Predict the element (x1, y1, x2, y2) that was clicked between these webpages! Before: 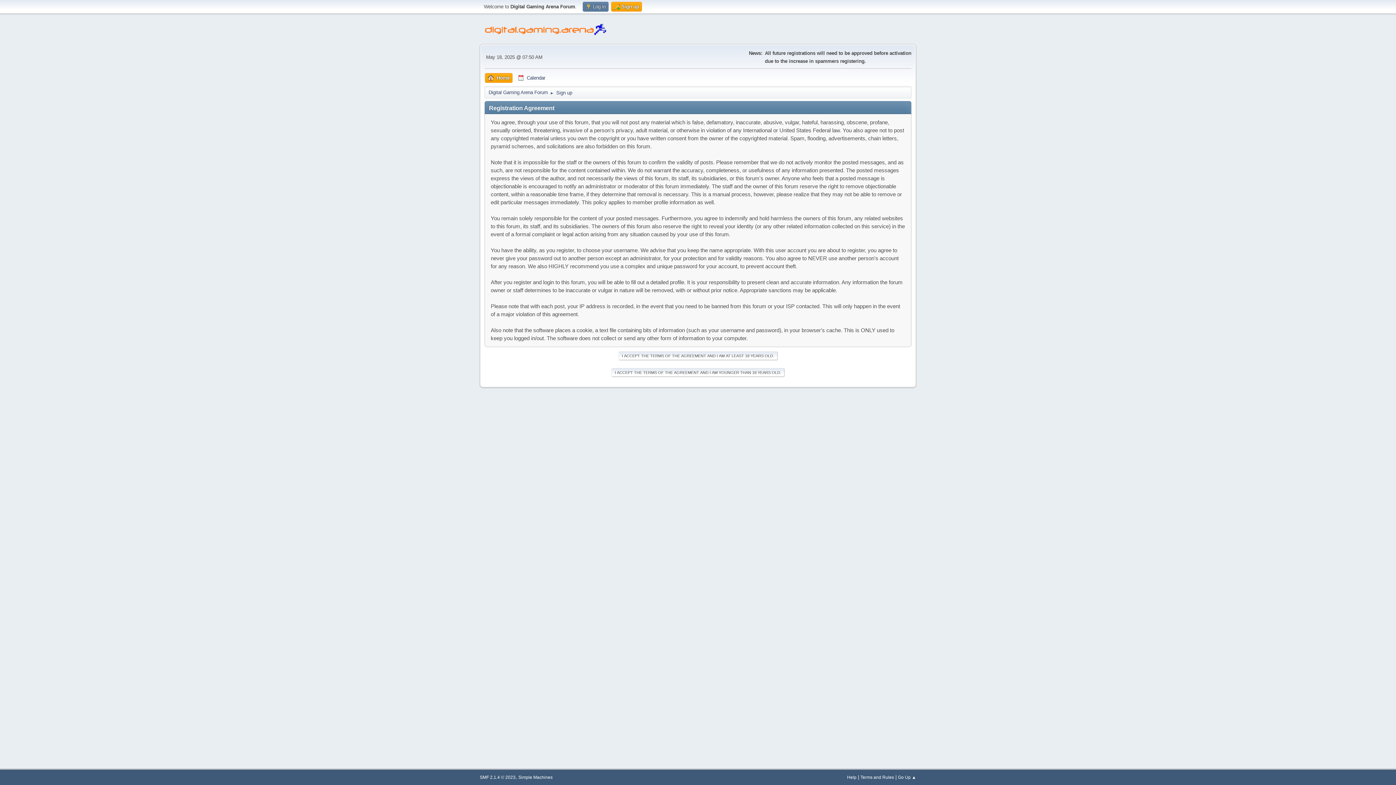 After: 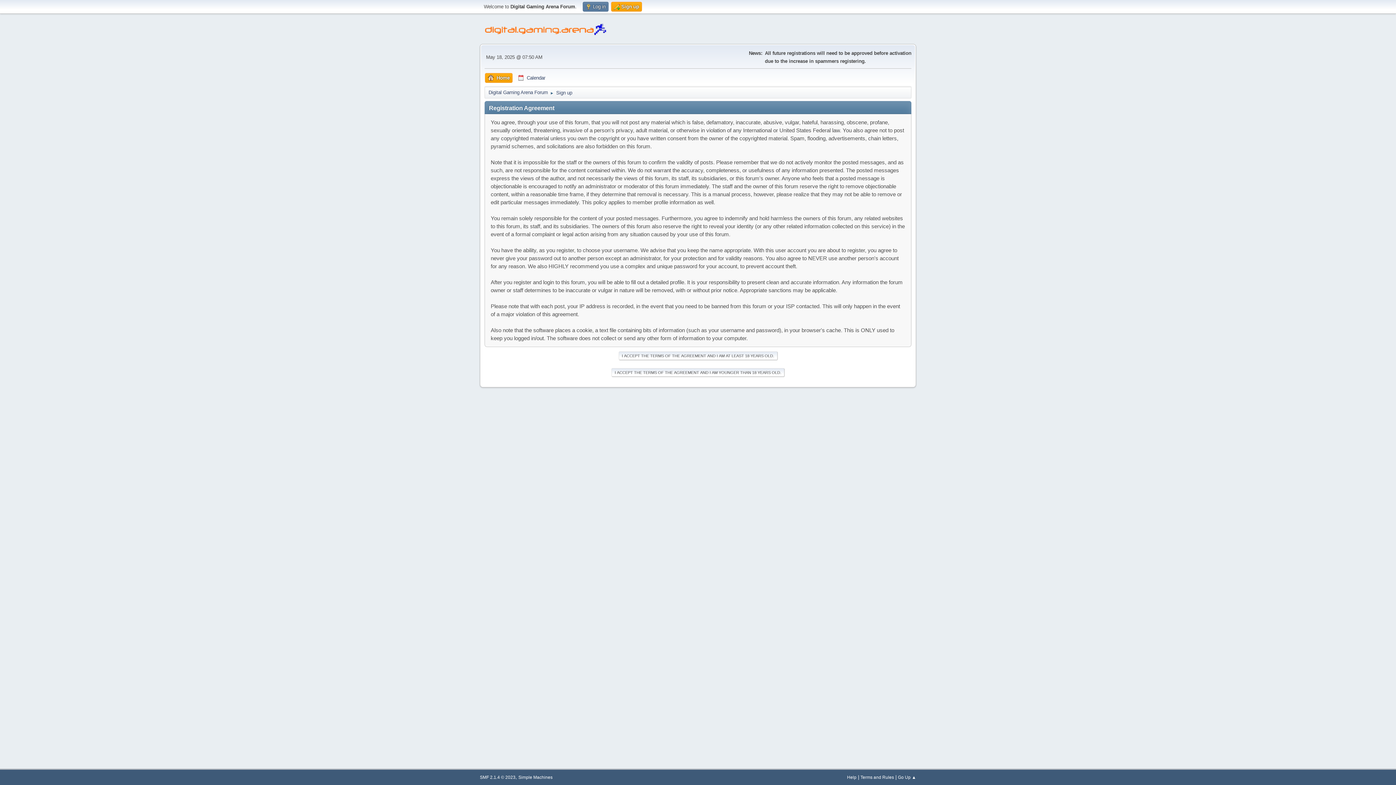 Action: bbox: (611, 1, 642, 11) label:  Sign up